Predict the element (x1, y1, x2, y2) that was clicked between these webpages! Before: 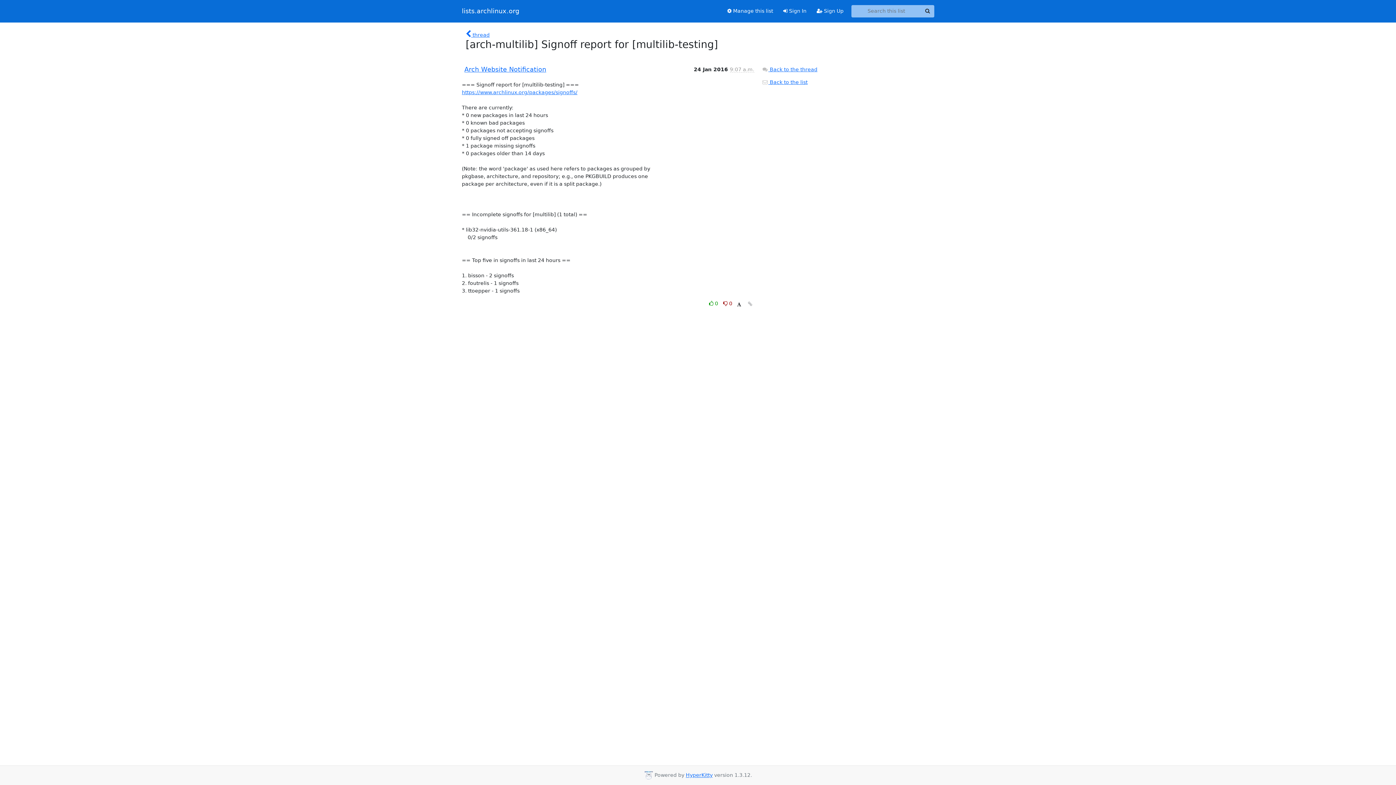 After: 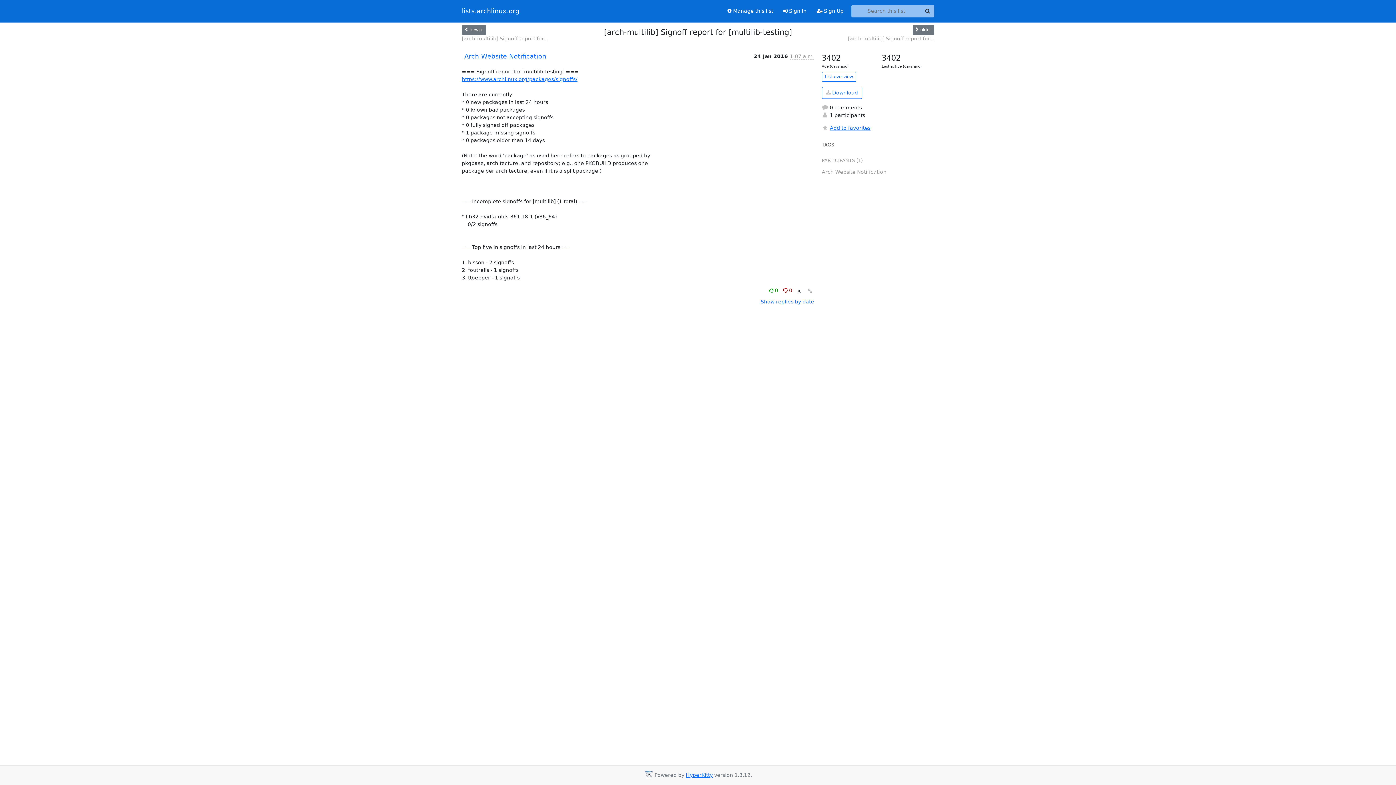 Action: bbox: (762, 66, 817, 72) label:  Back to the thread